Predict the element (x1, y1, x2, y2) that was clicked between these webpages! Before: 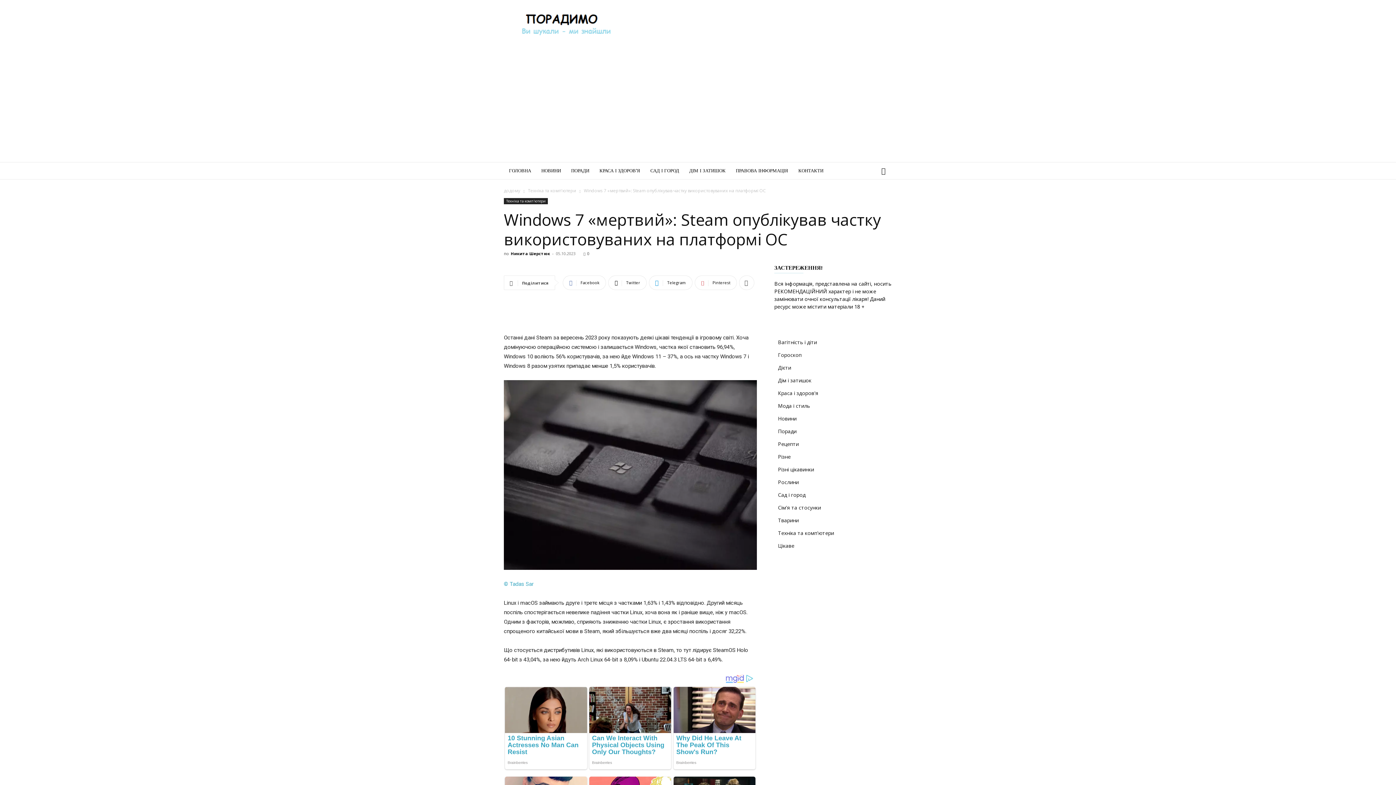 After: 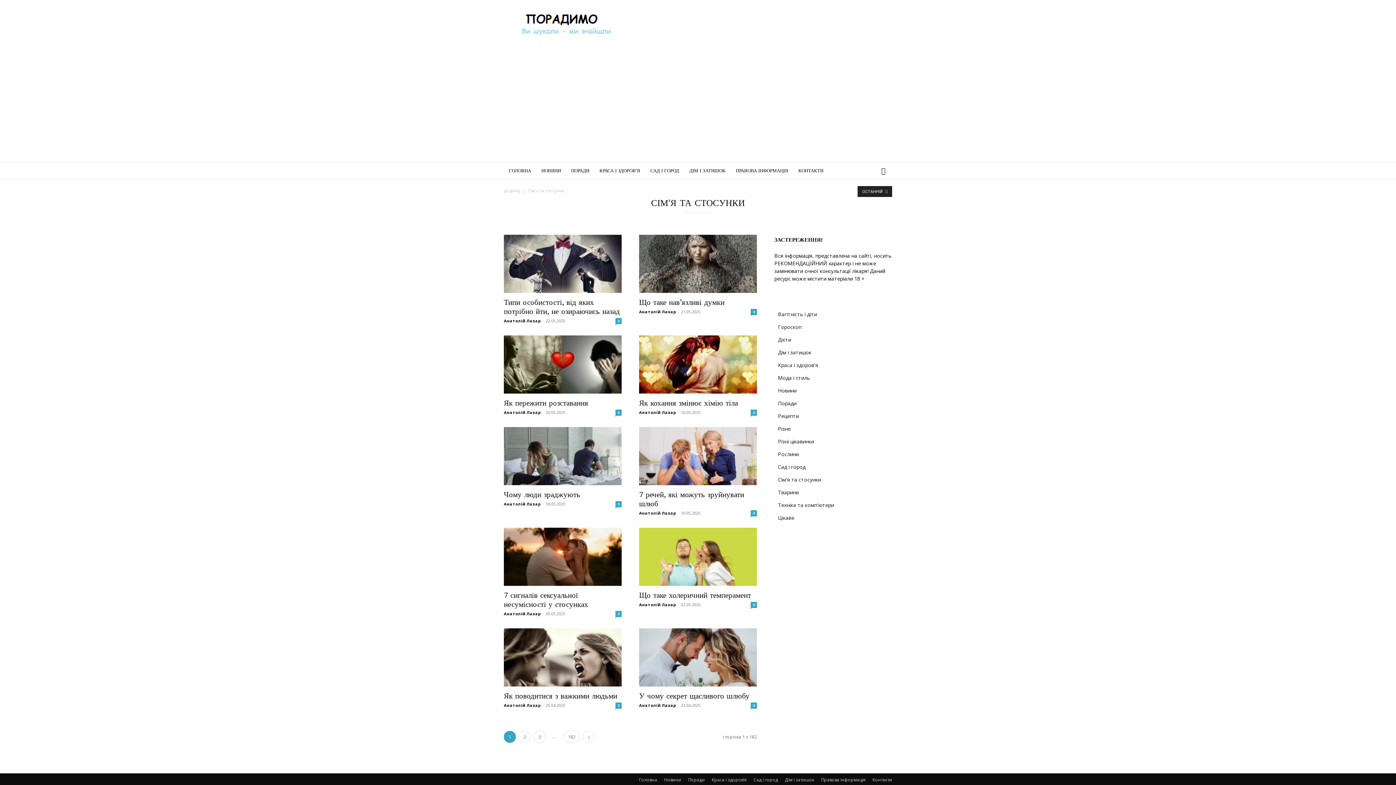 Action: bbox: (778, 504, 821, 511) label: Сім'я та стосунки